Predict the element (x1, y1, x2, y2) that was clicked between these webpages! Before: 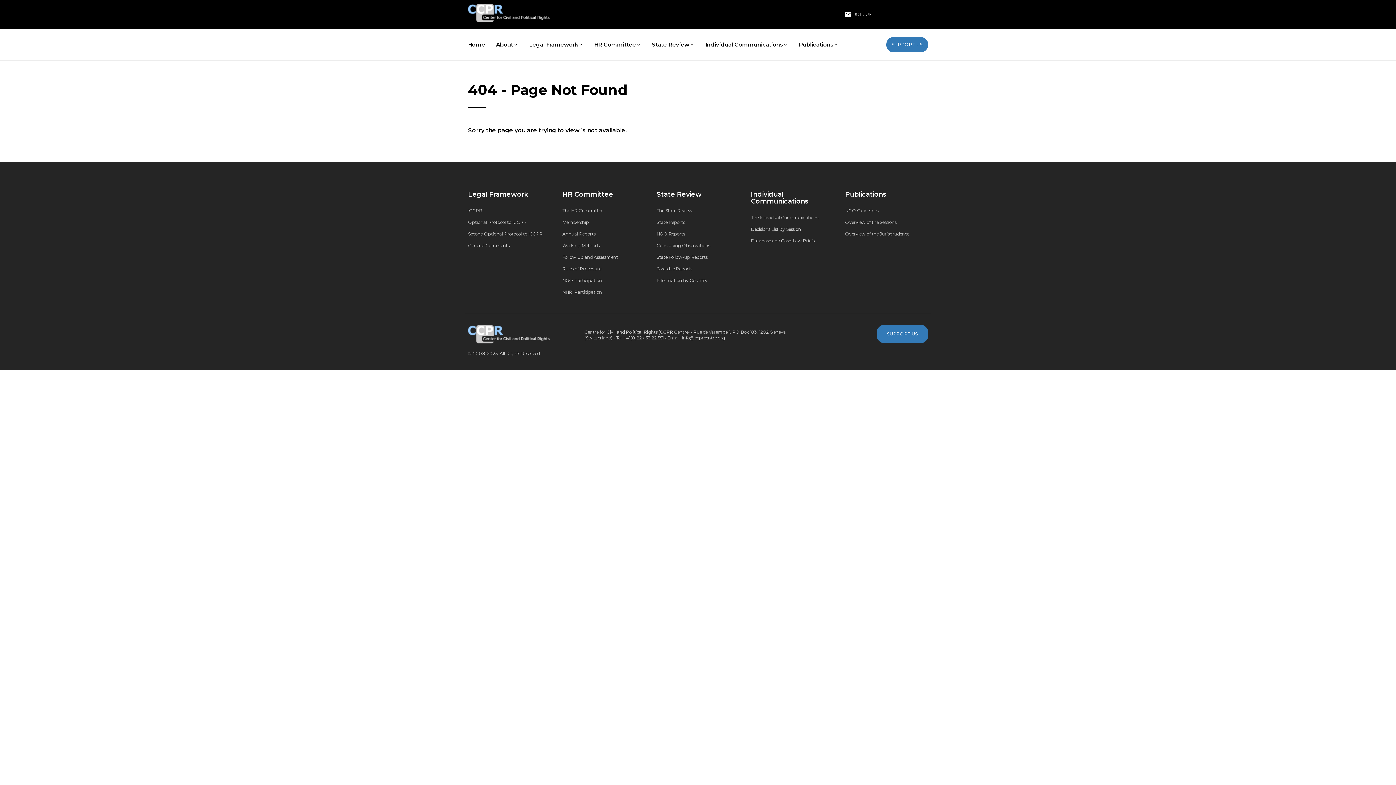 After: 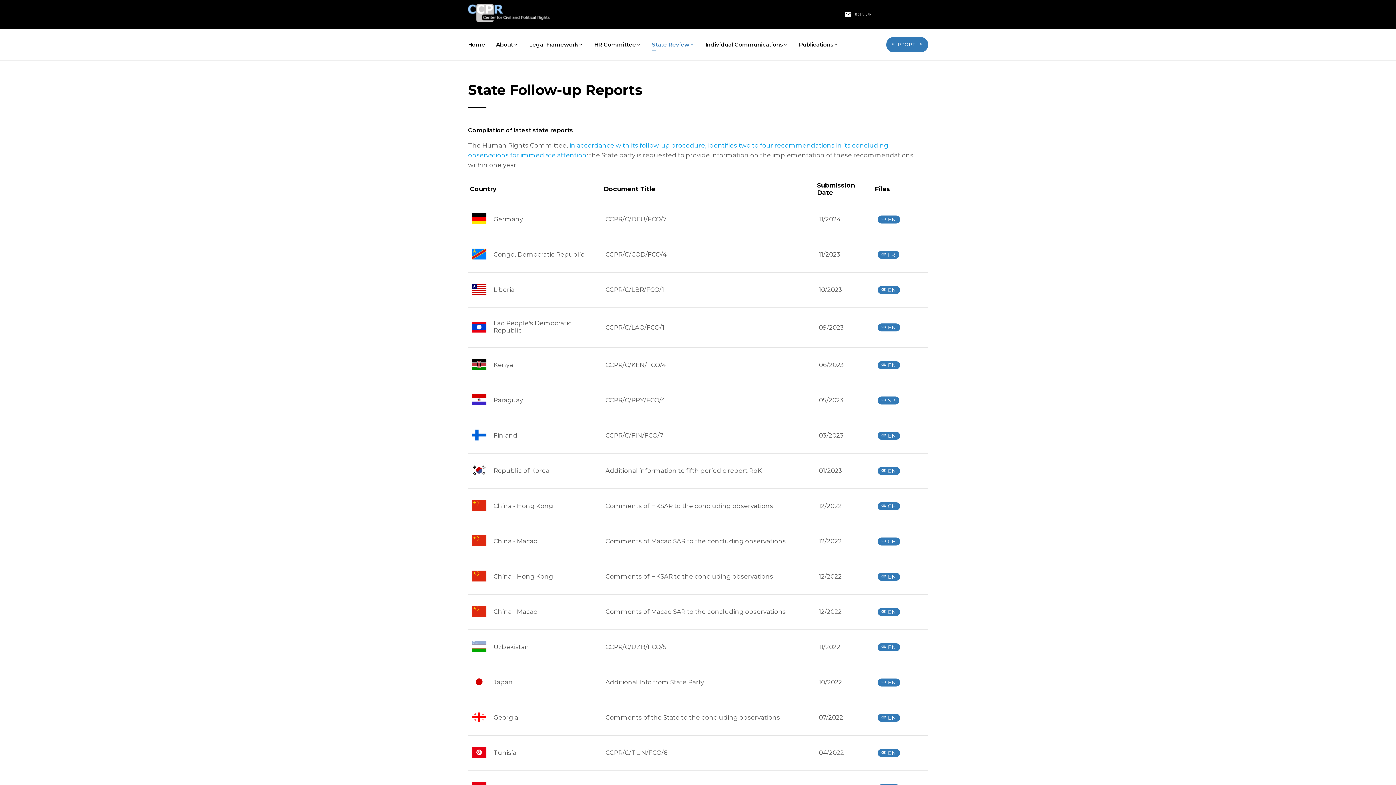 Action: label: State Follow-up Reports bbox: (656, 254, 707, 260)